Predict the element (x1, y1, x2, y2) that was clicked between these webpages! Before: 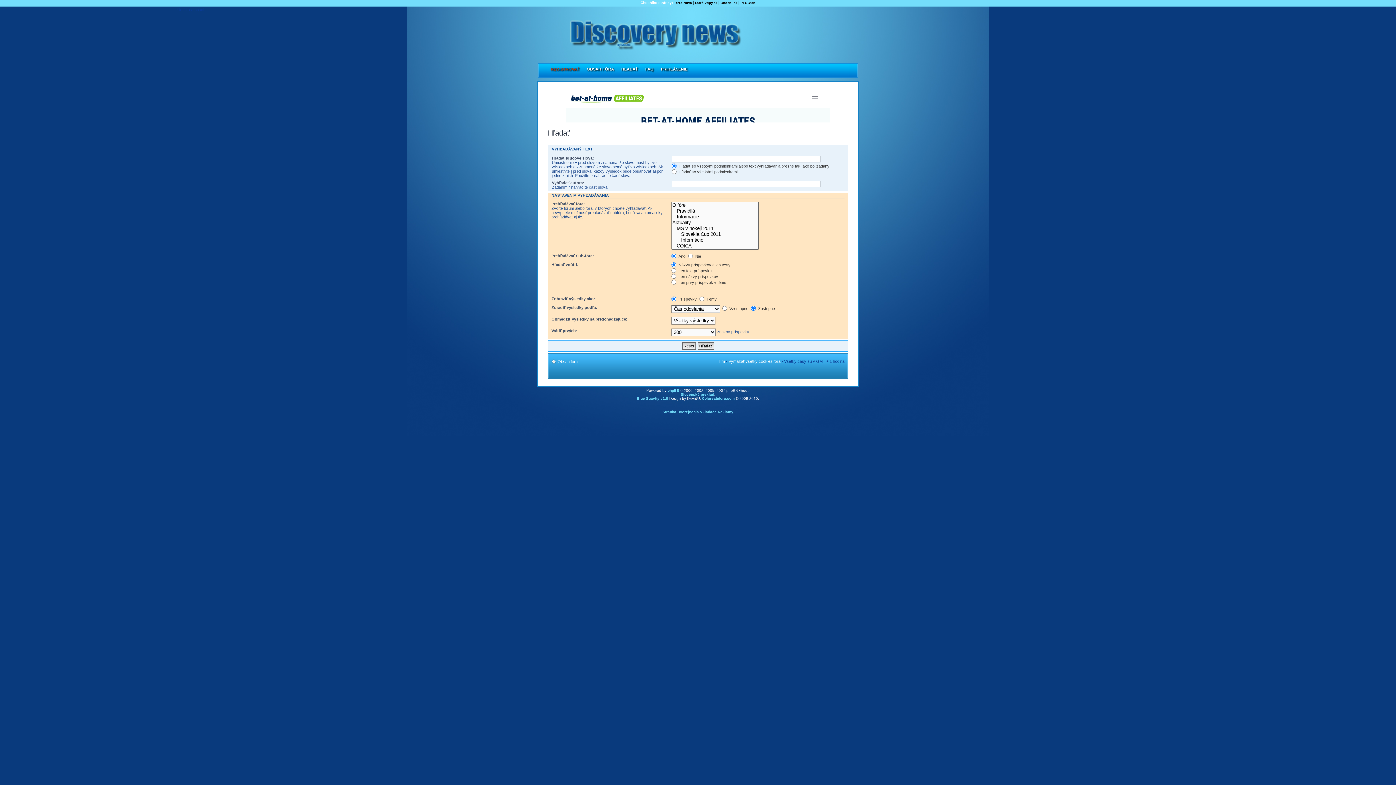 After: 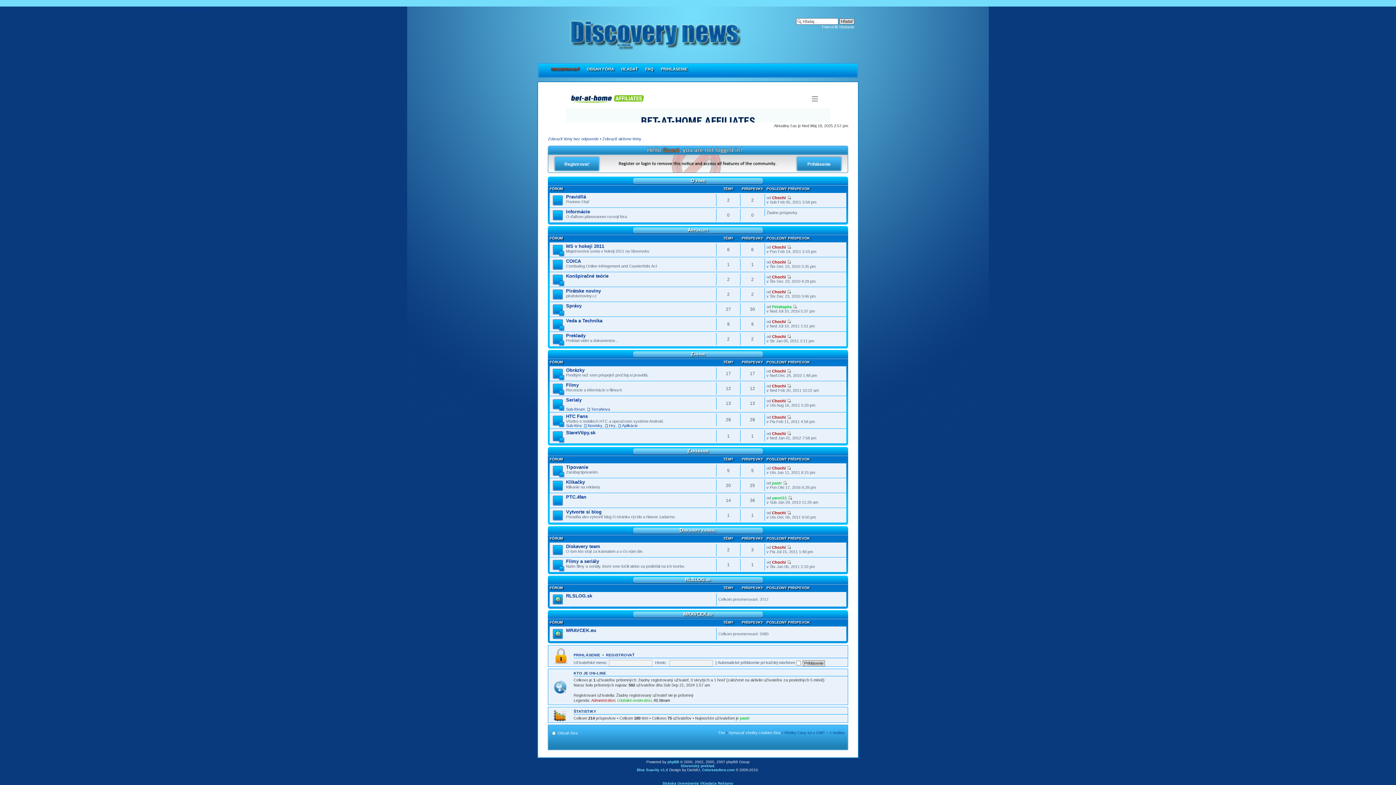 Action: bbox: (557, 359, 577, 364) label: Obsah fóra